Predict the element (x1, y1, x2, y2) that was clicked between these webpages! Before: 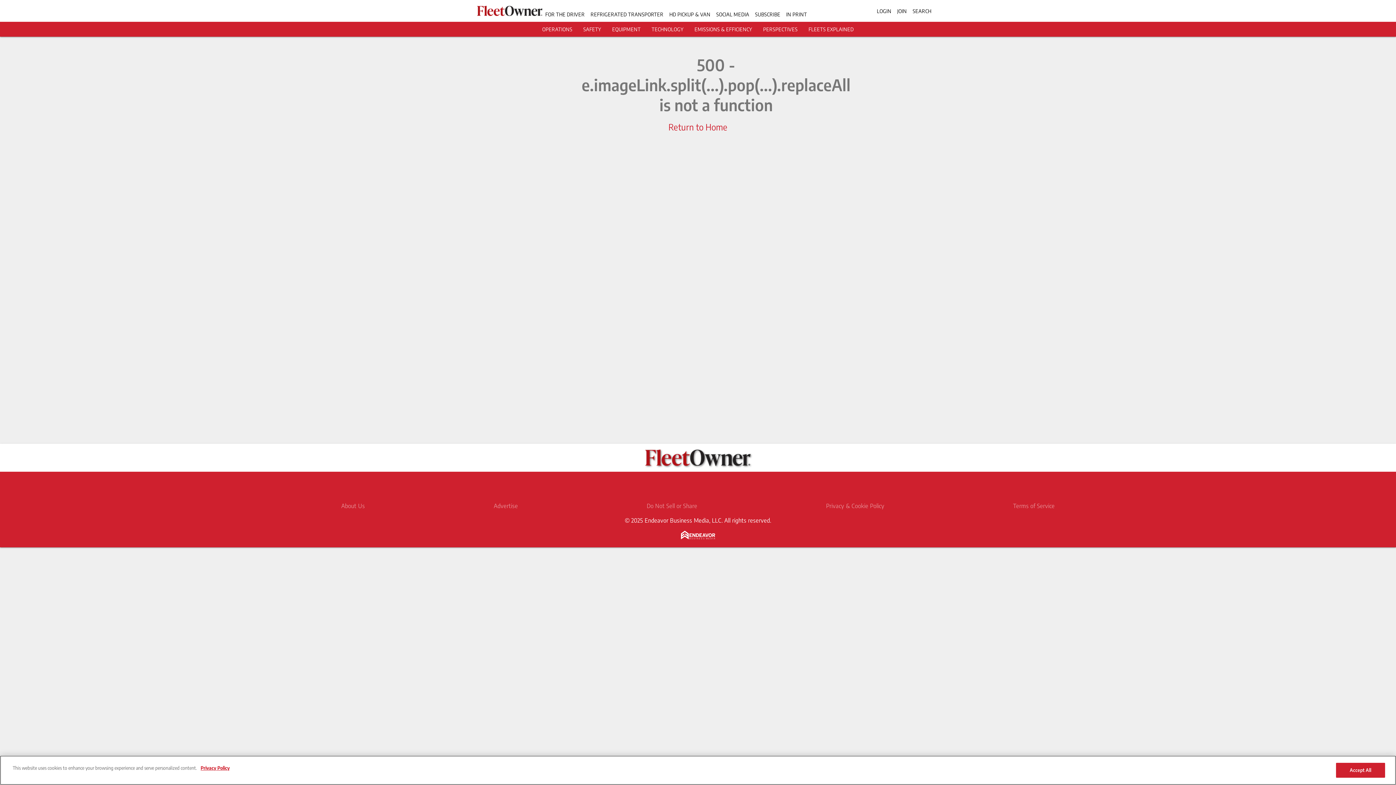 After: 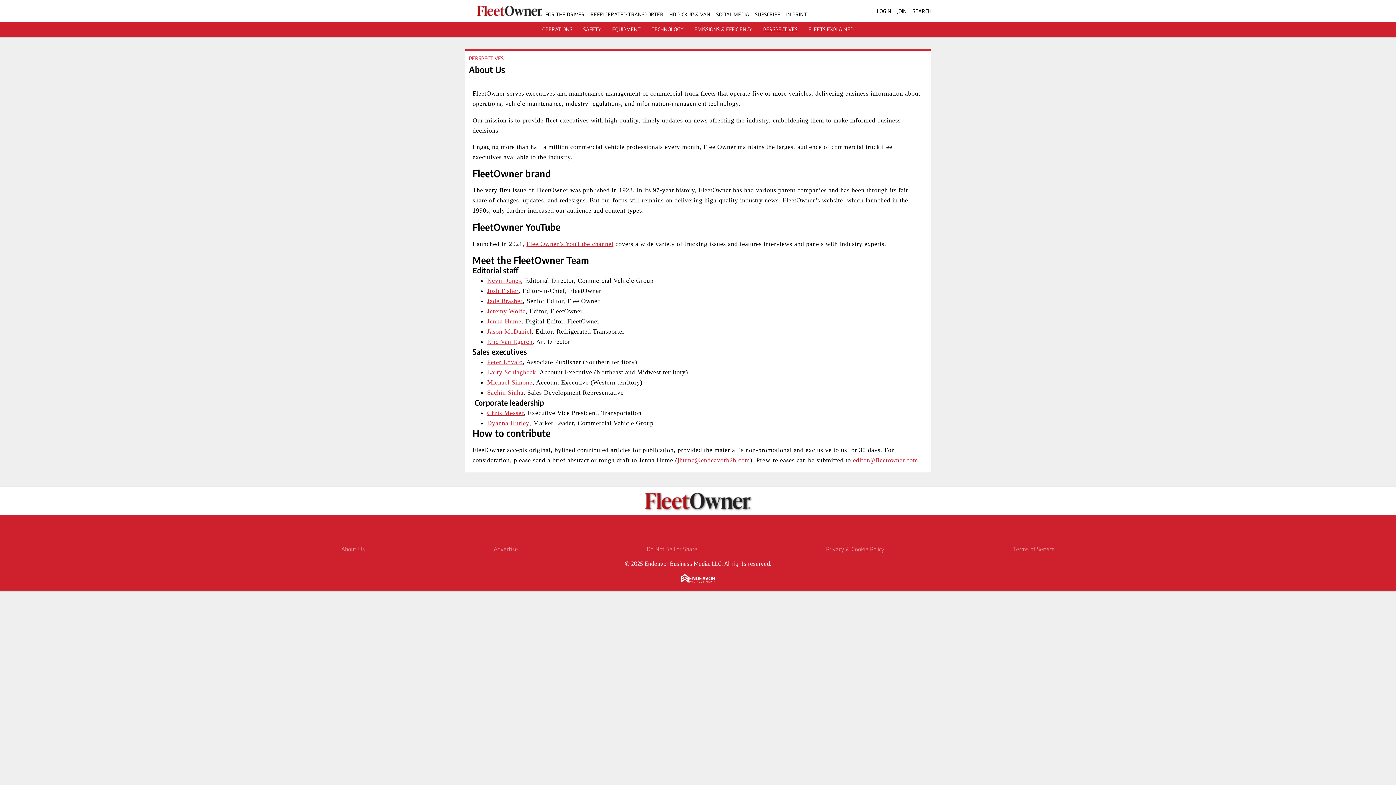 Action: label: About Us bbox: (341, 502, 365, 509)